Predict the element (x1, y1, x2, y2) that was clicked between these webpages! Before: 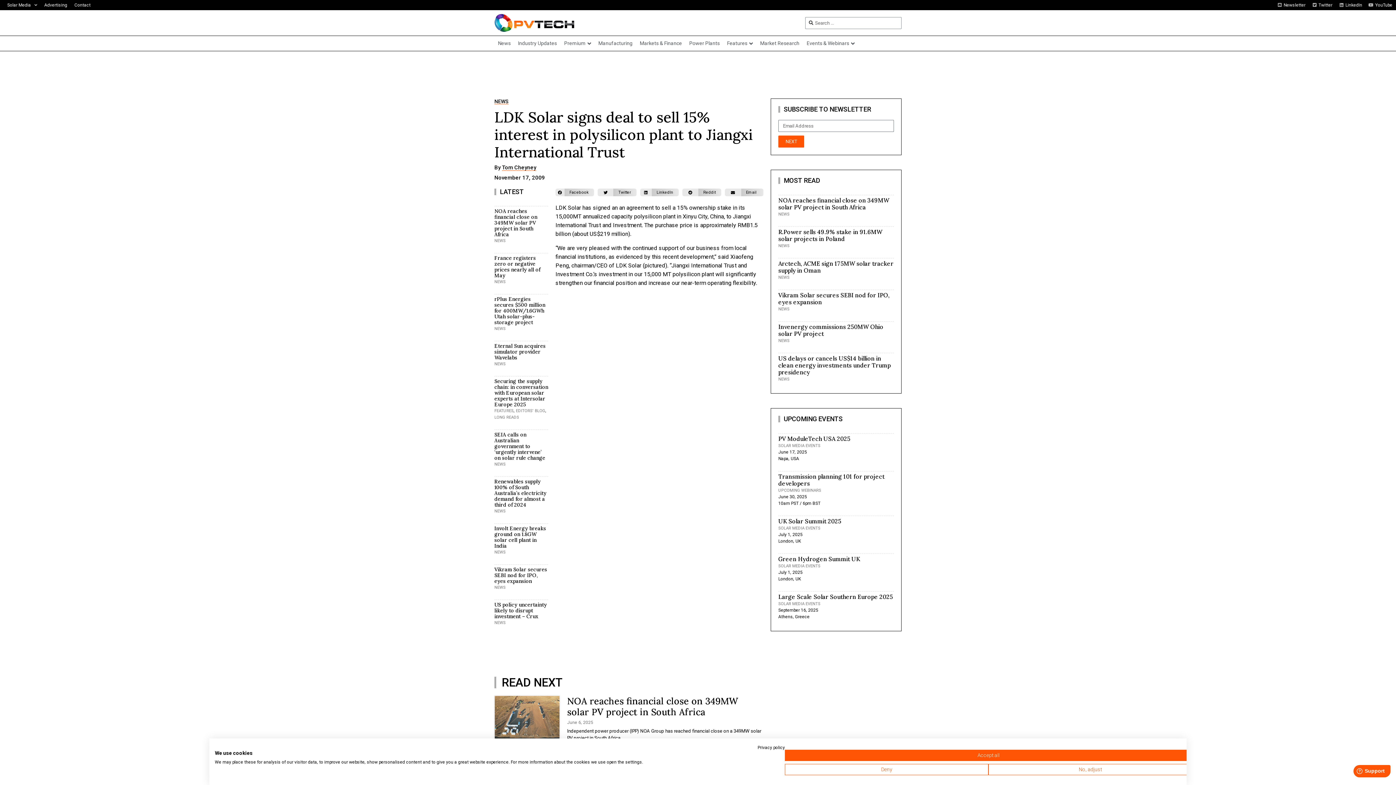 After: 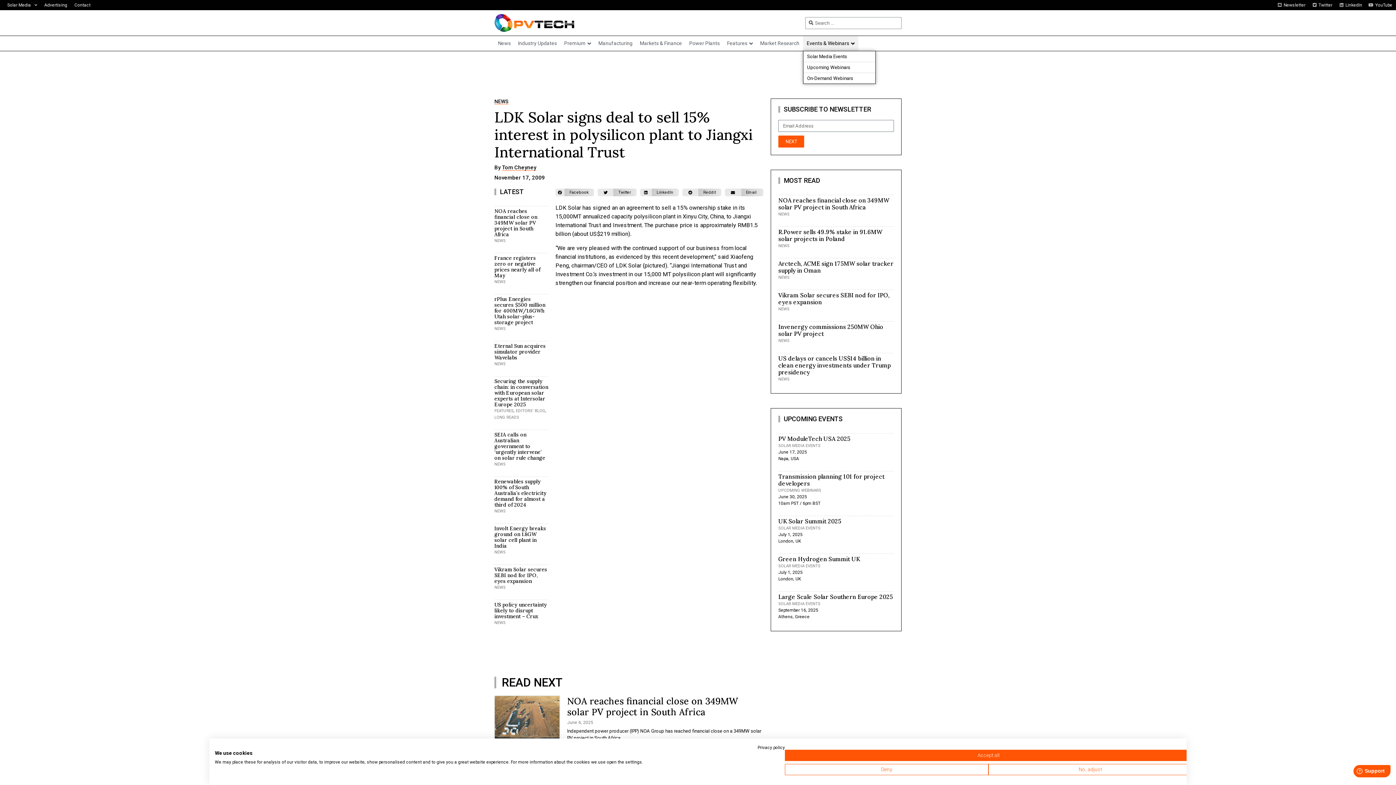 Action: bbox: (803, 36, 858, 51) label: Events & Webinars